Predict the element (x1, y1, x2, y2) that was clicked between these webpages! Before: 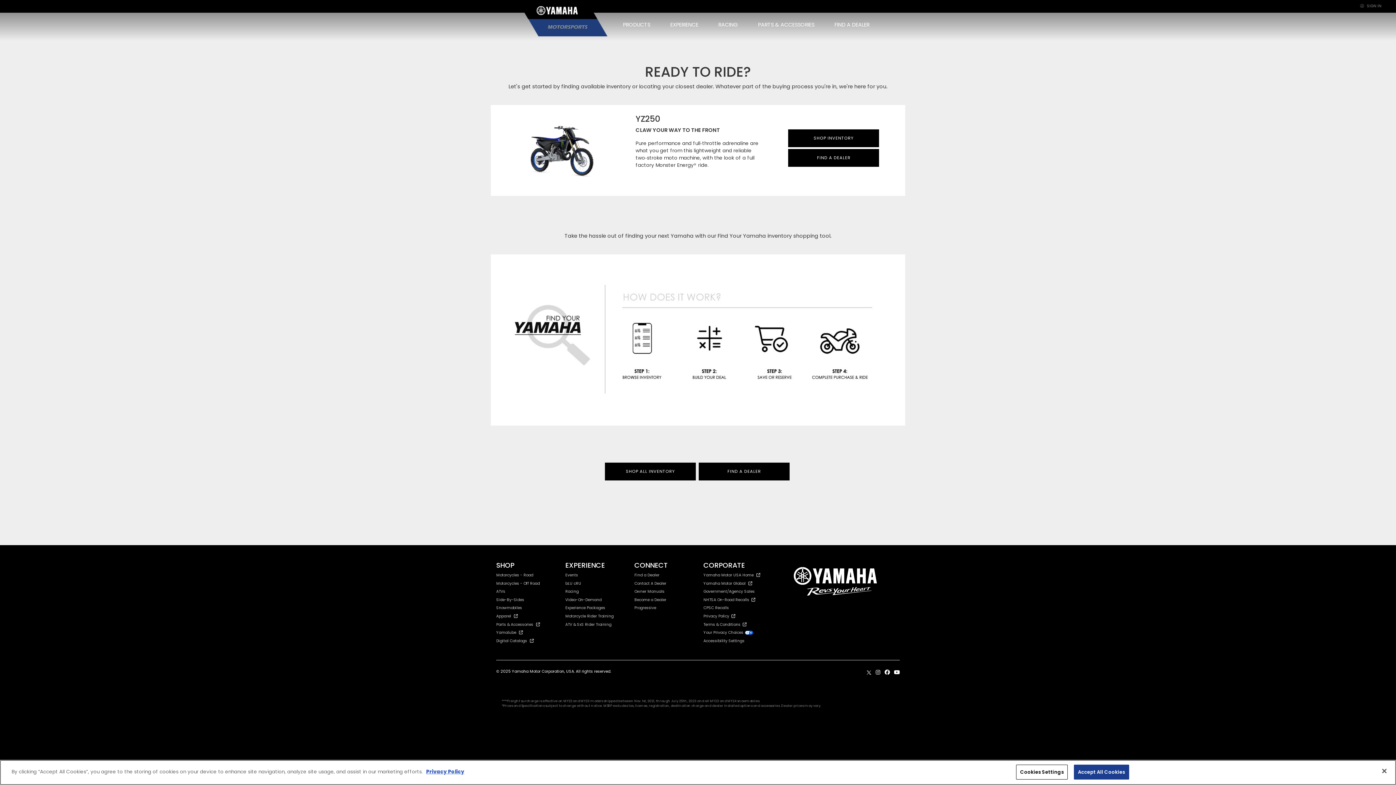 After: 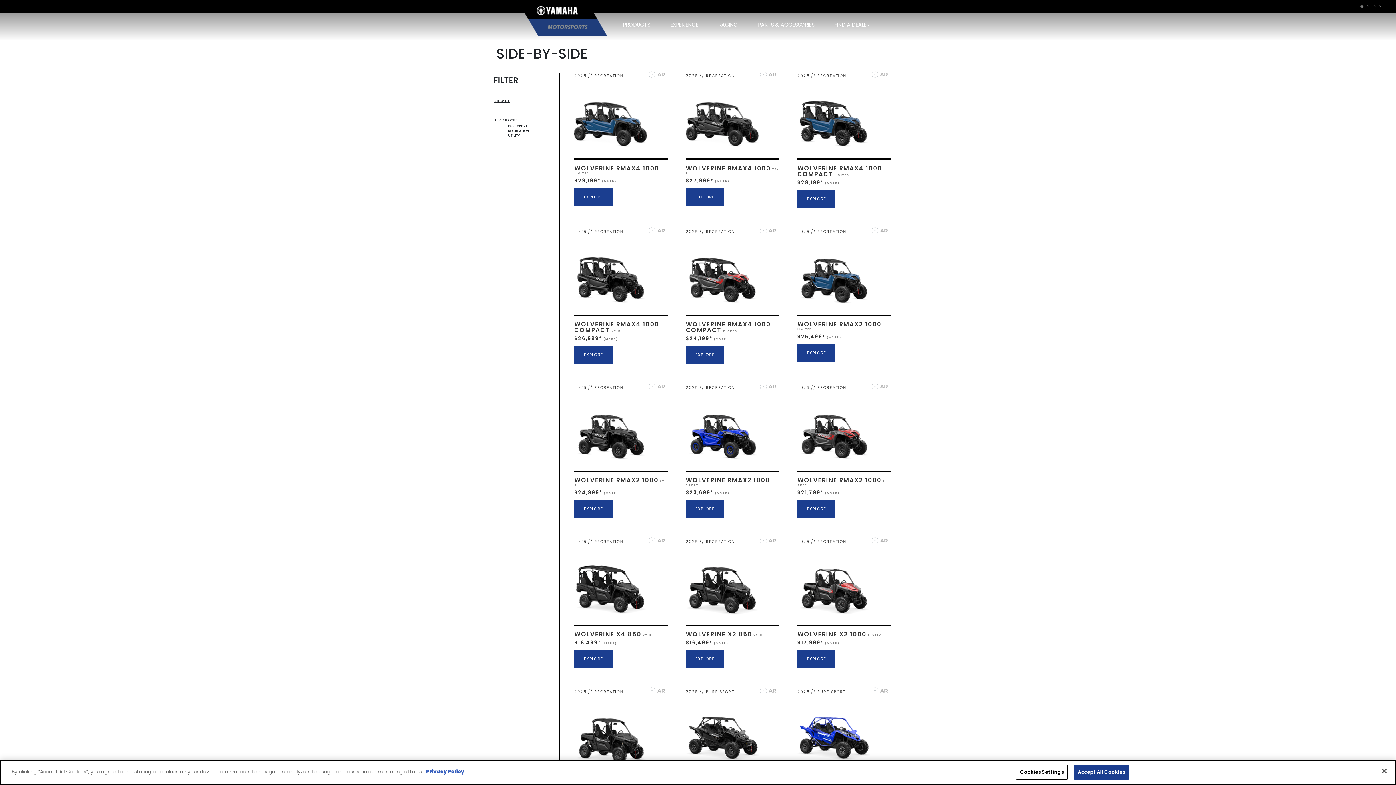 Action: label: Side-By-Sides bbox: (496, 597, 554, 602)